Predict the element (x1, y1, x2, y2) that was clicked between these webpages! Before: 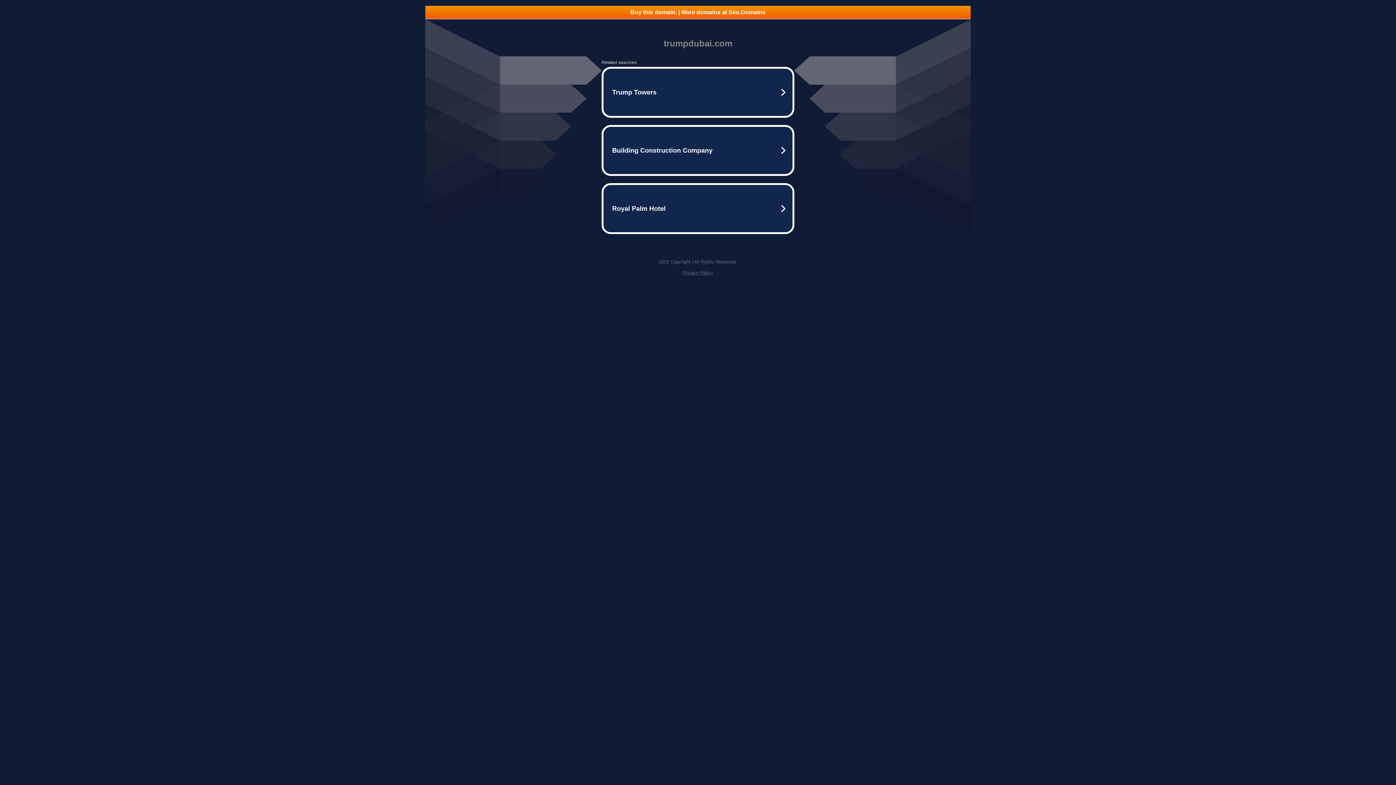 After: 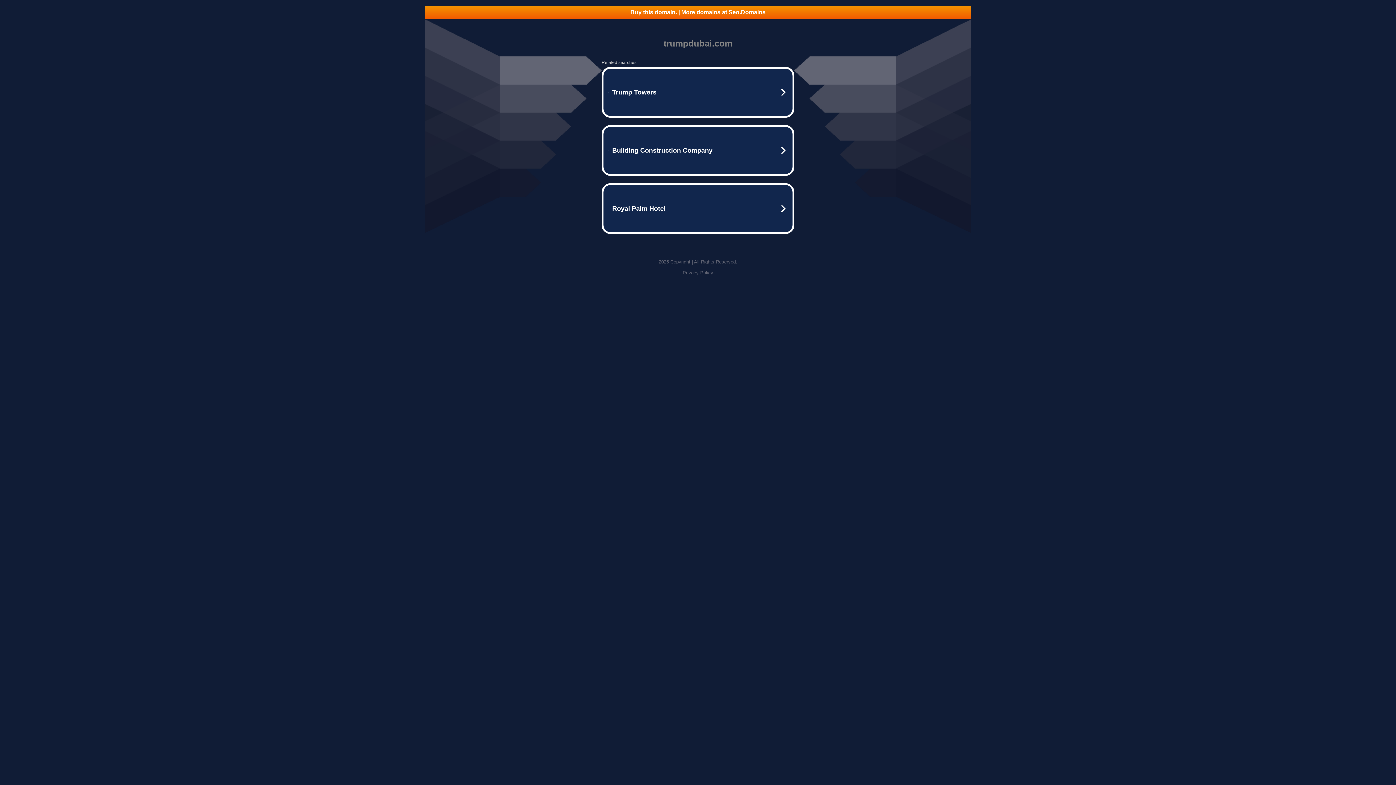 Action: label: Buy this domain. | More domains at Seo.Domains bbox: (425, 5, 970, 18)